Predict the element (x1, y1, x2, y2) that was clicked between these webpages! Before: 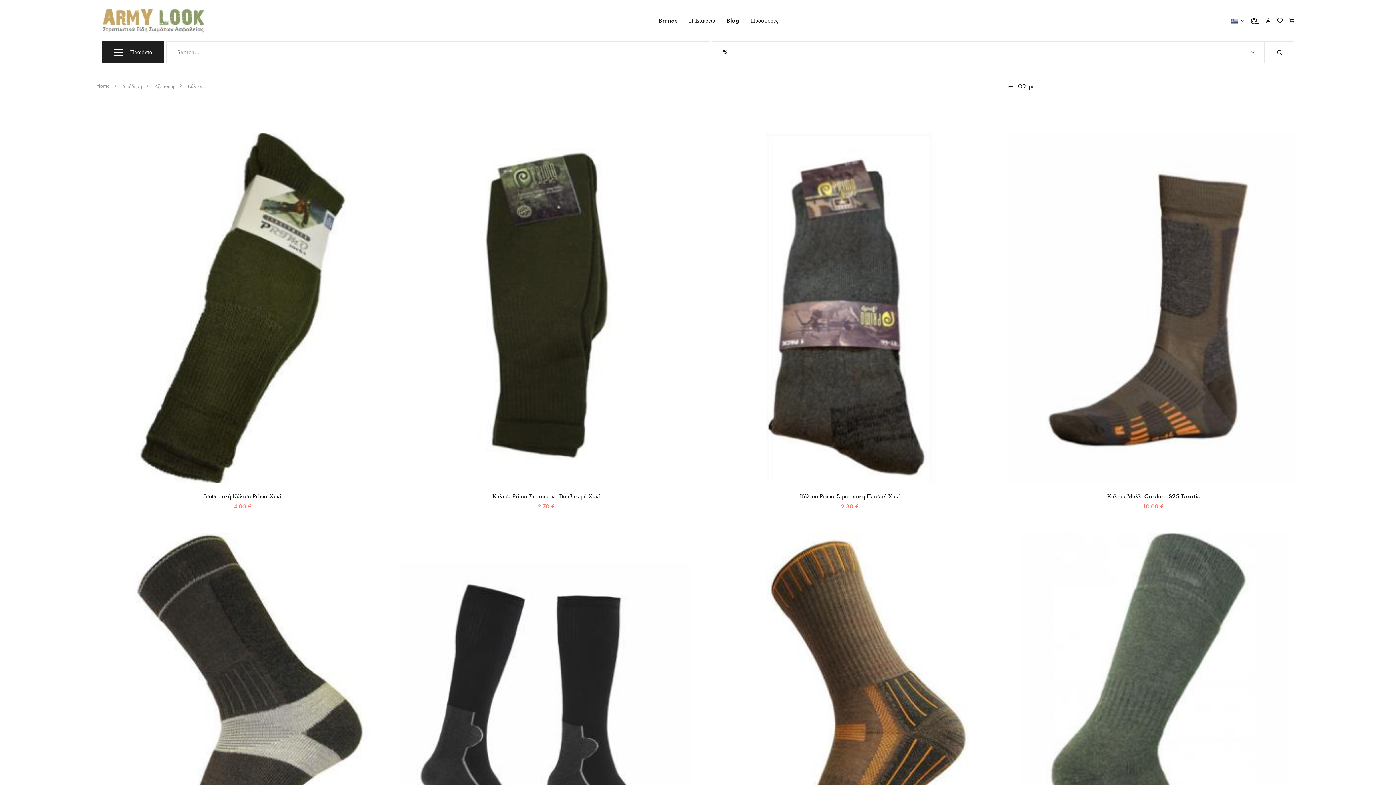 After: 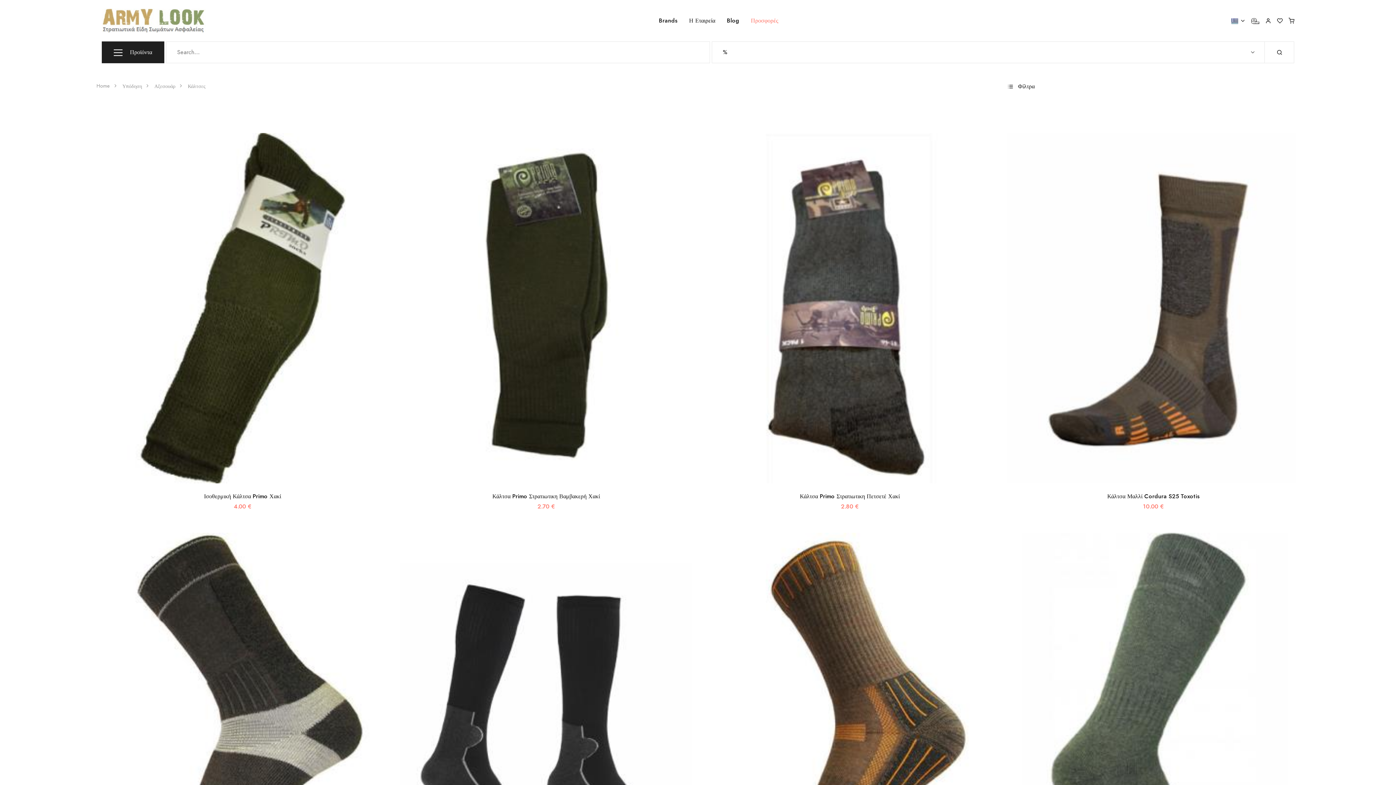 Action: bbox: (745, 13, 784, 28) label: Προσφορές